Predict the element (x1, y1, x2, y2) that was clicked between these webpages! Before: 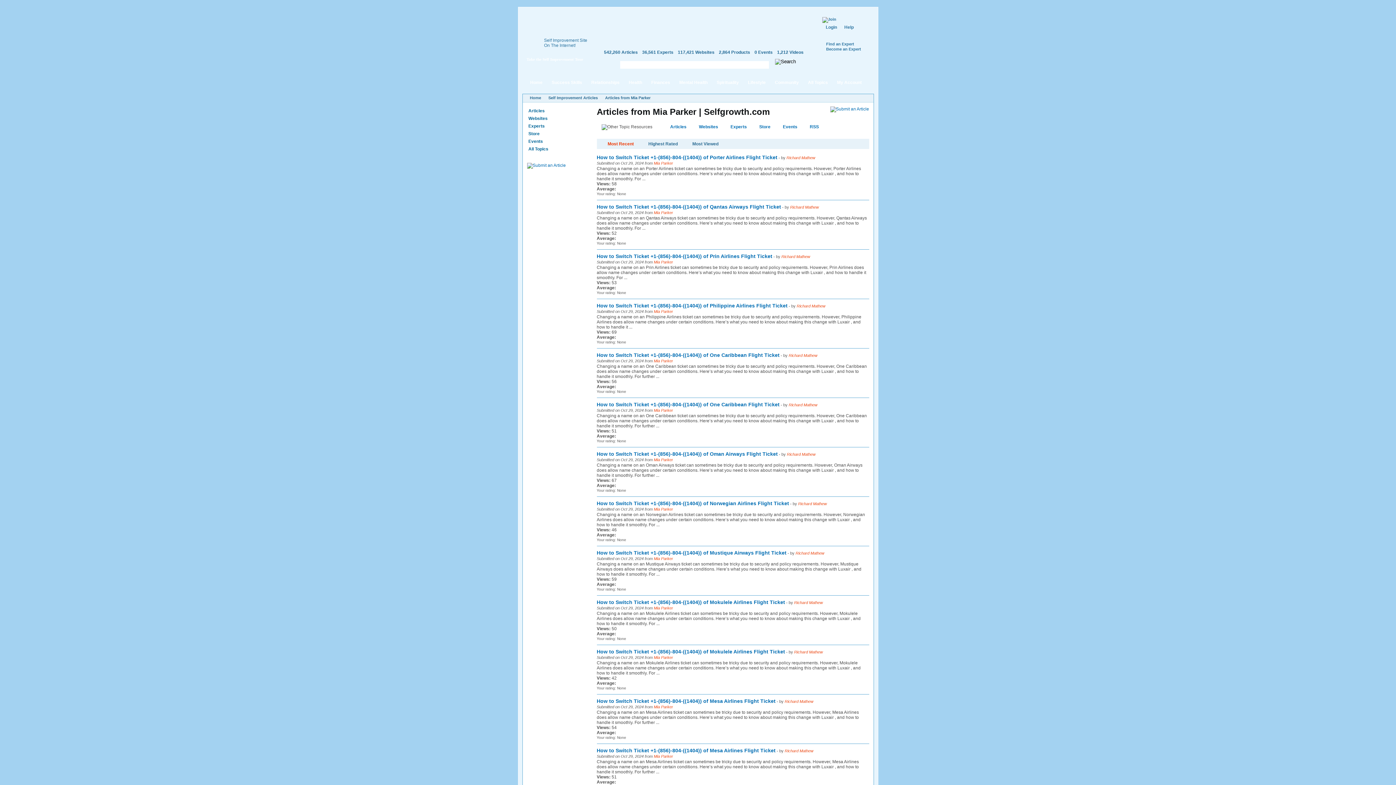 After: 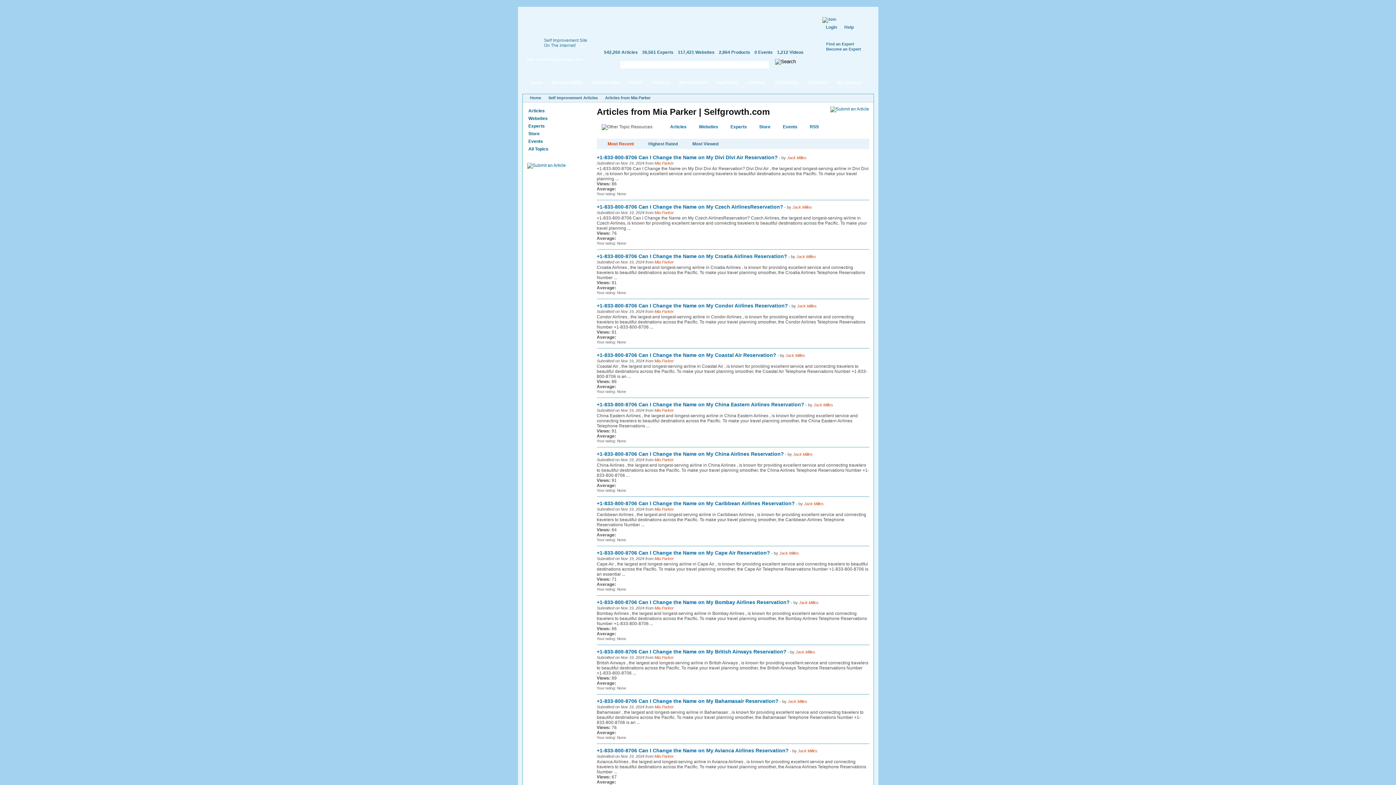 Action: bbox: (654, 754, 673, 758) label: Mia Parker